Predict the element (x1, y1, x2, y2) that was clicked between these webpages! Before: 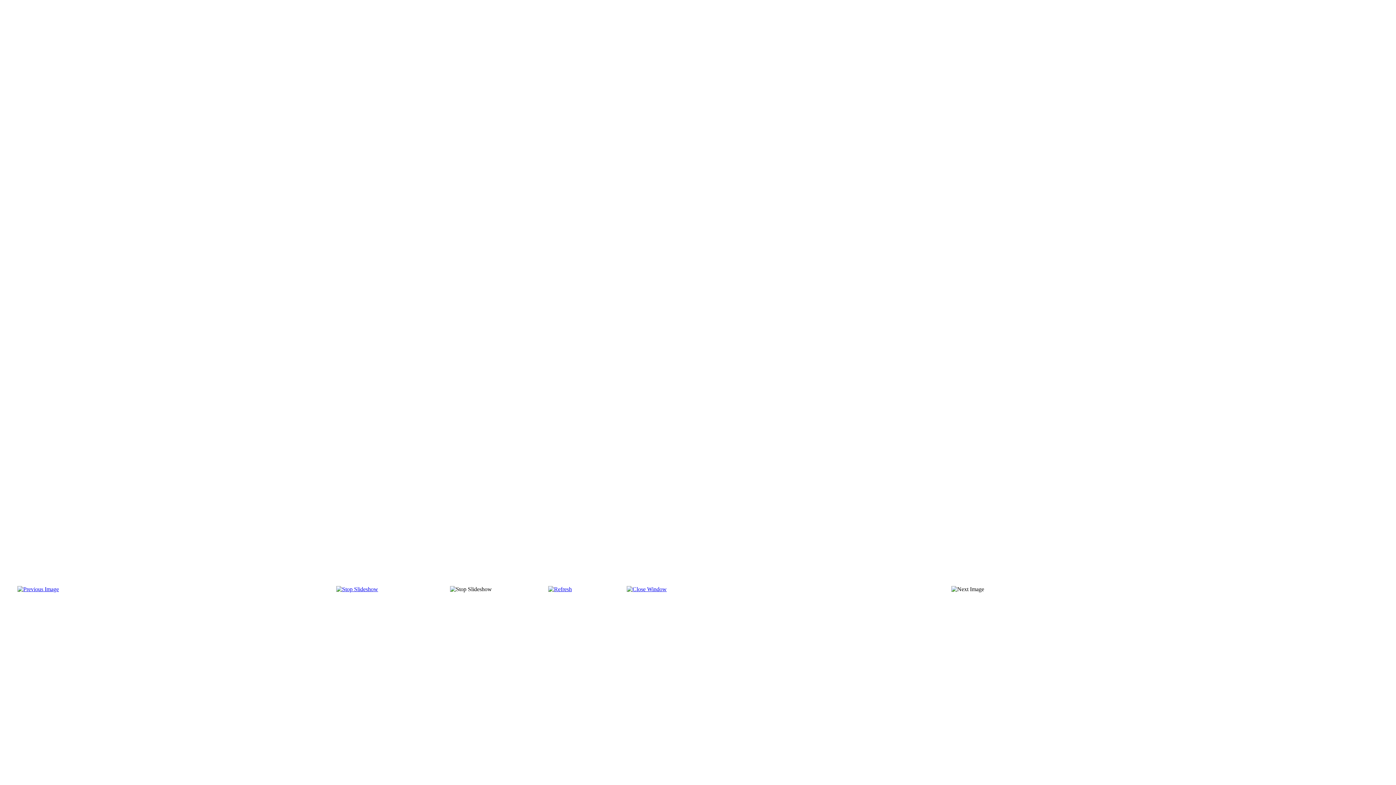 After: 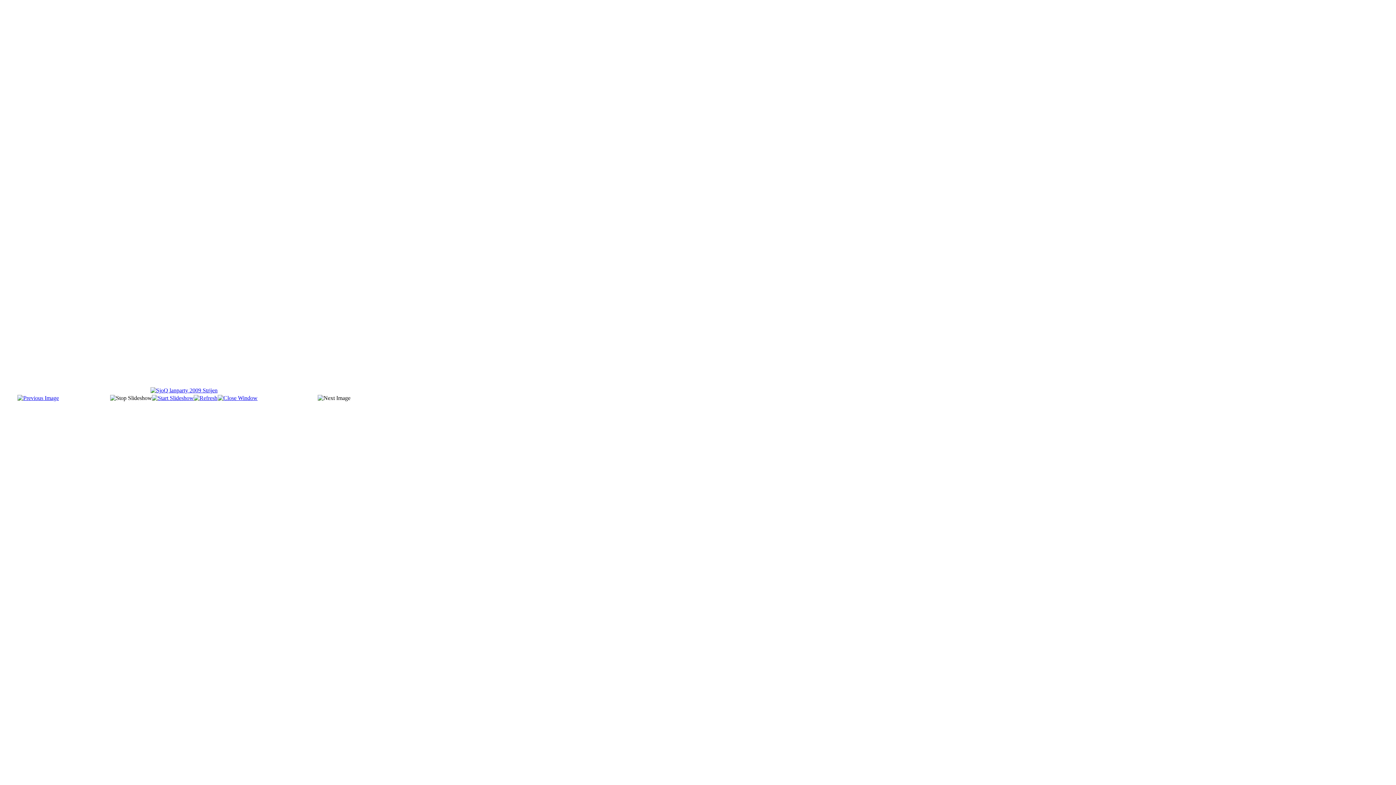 Action: bbox: (548, 586, 572, 592)